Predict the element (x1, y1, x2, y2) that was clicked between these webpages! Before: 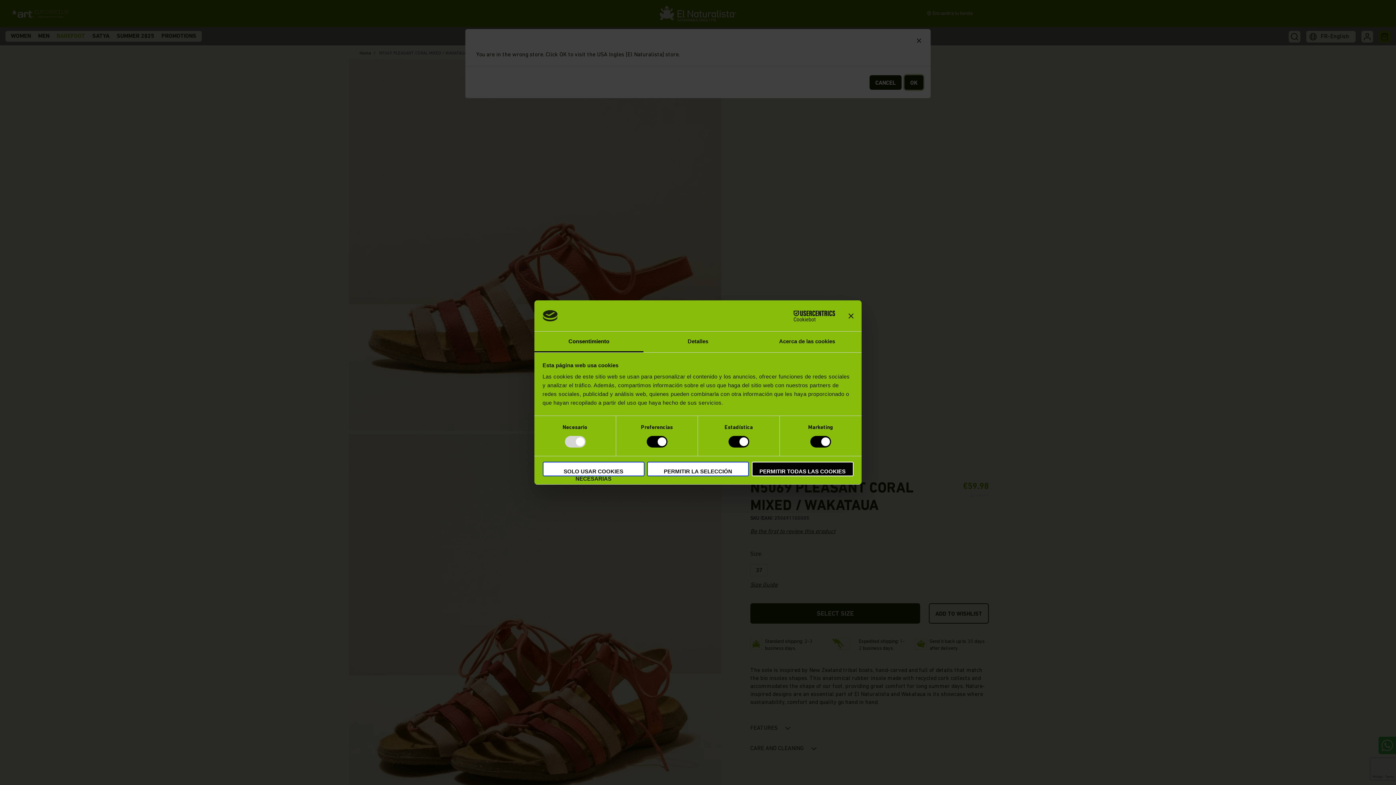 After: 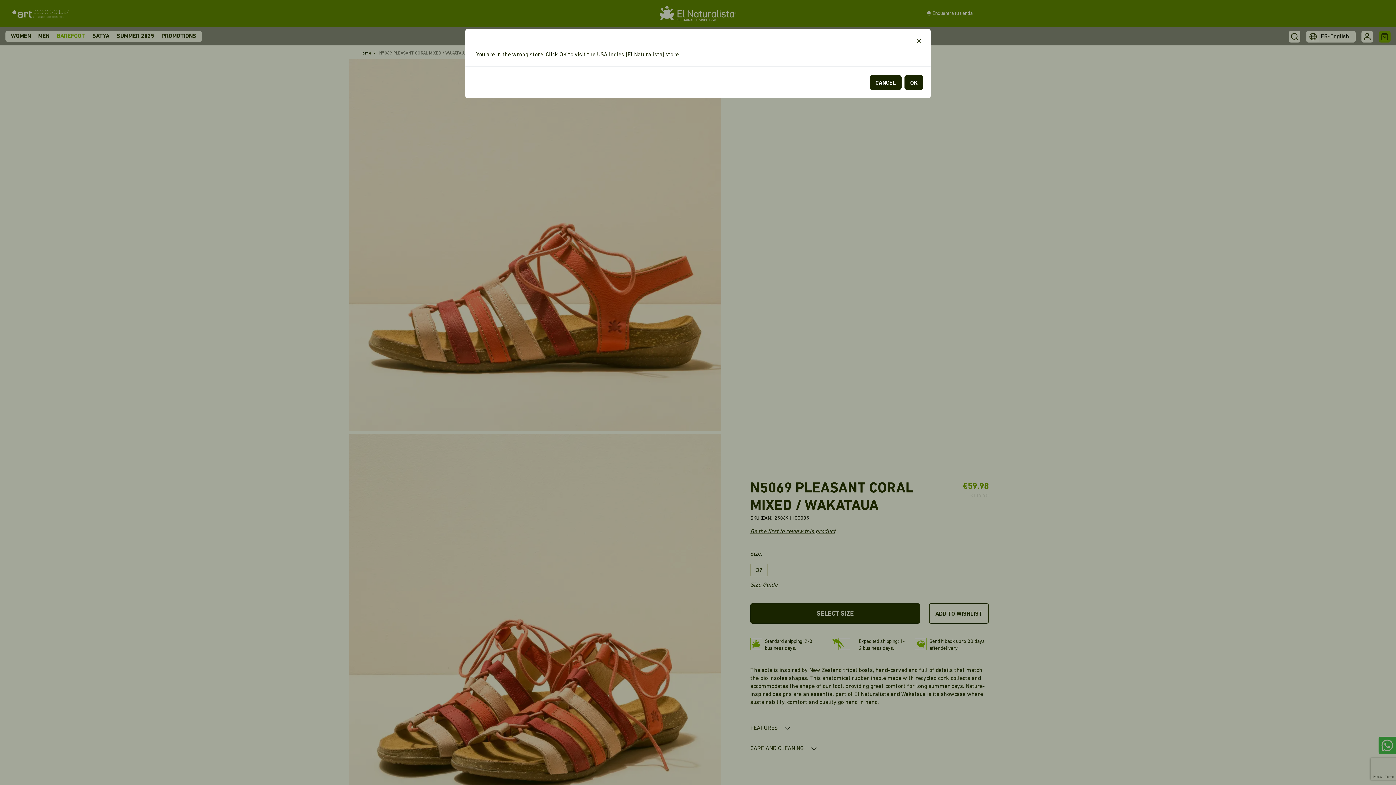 Action: bbox: (848, 308, 853, 323) label: Cerrar el banner